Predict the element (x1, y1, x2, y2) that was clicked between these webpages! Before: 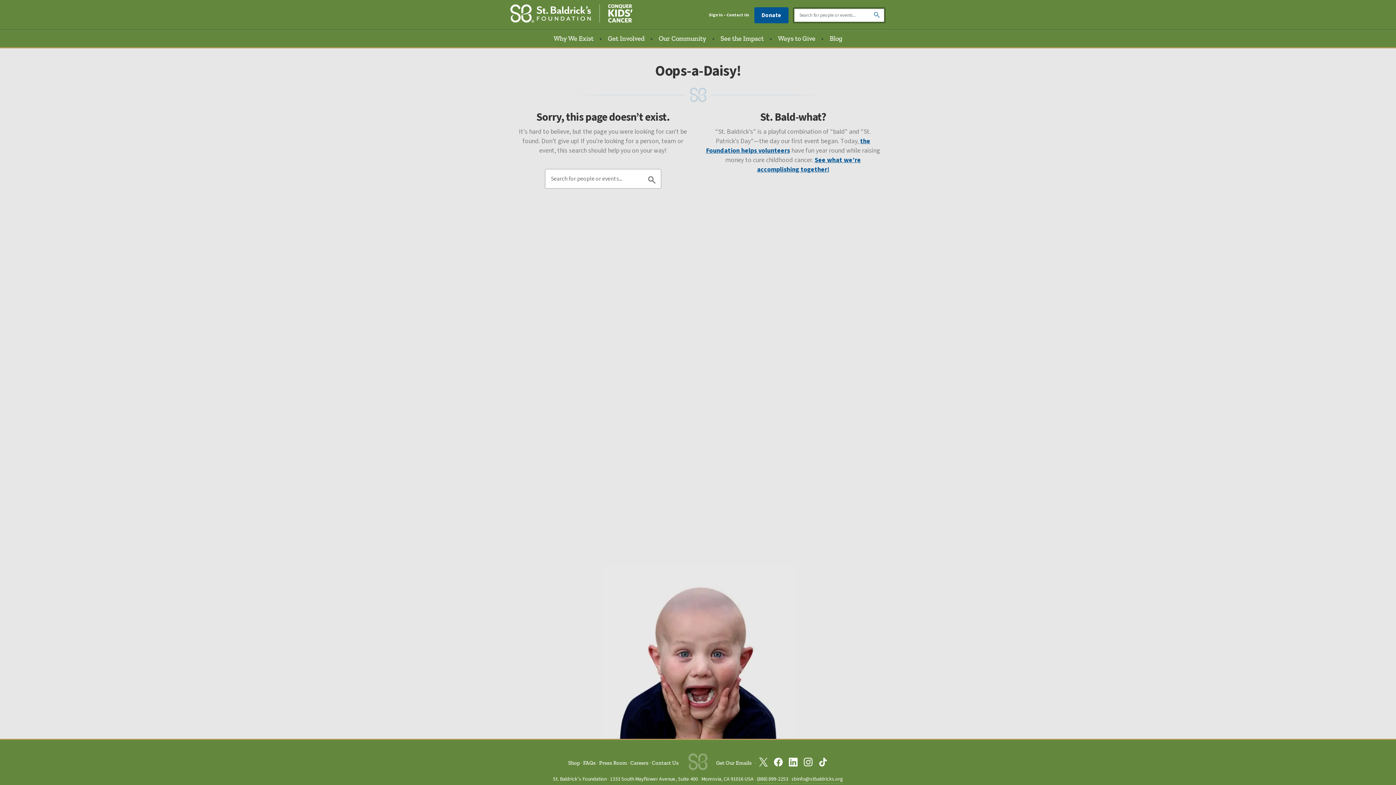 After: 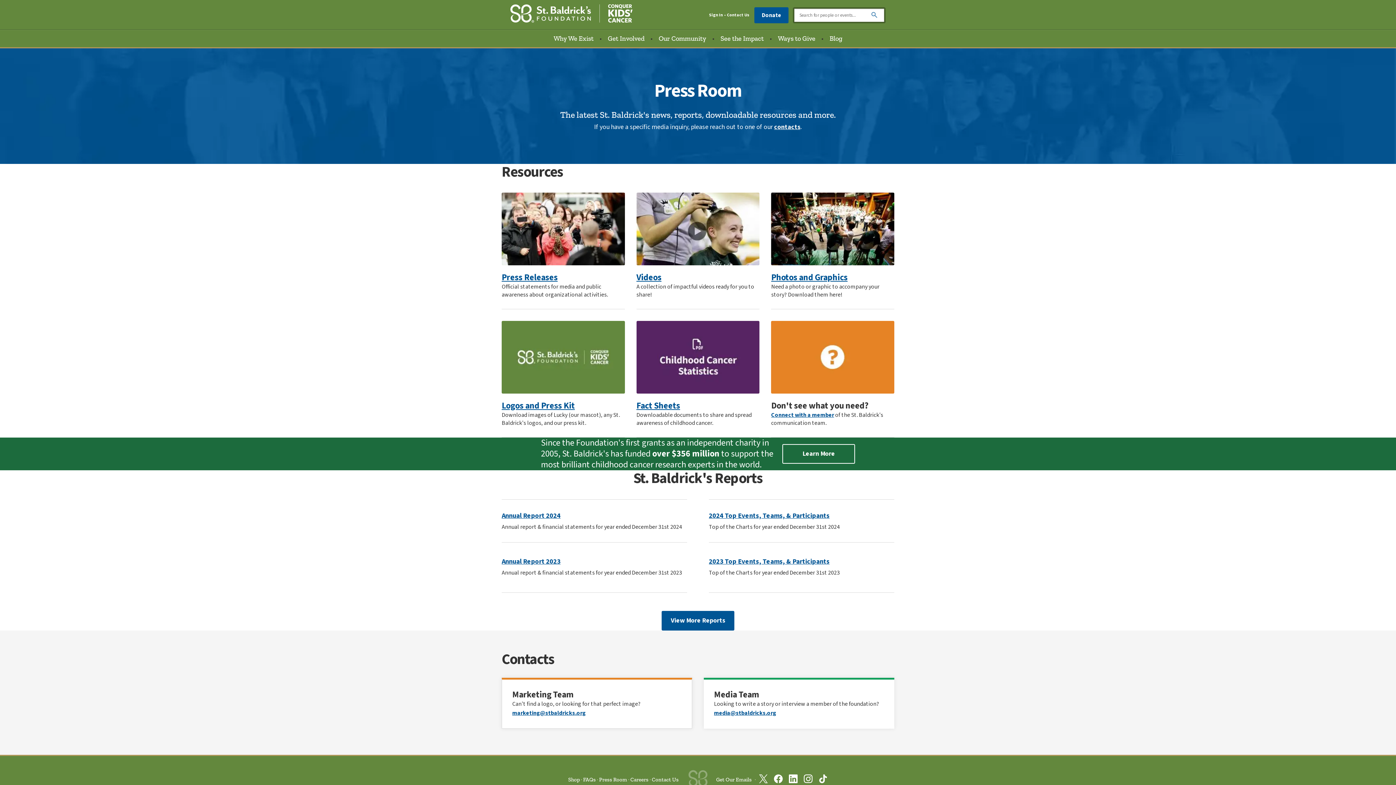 Action: bbox: (597, 759, 627, 767) label: Press Room